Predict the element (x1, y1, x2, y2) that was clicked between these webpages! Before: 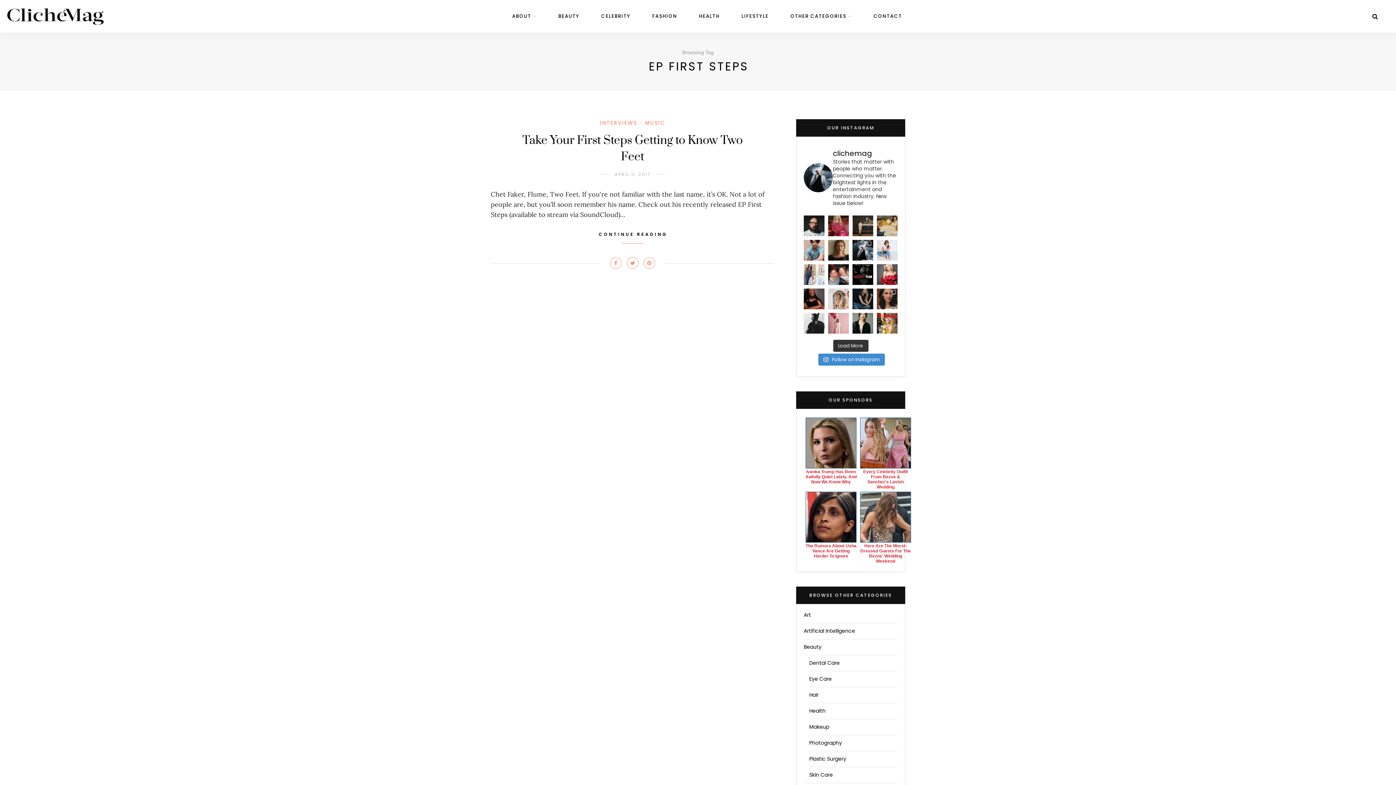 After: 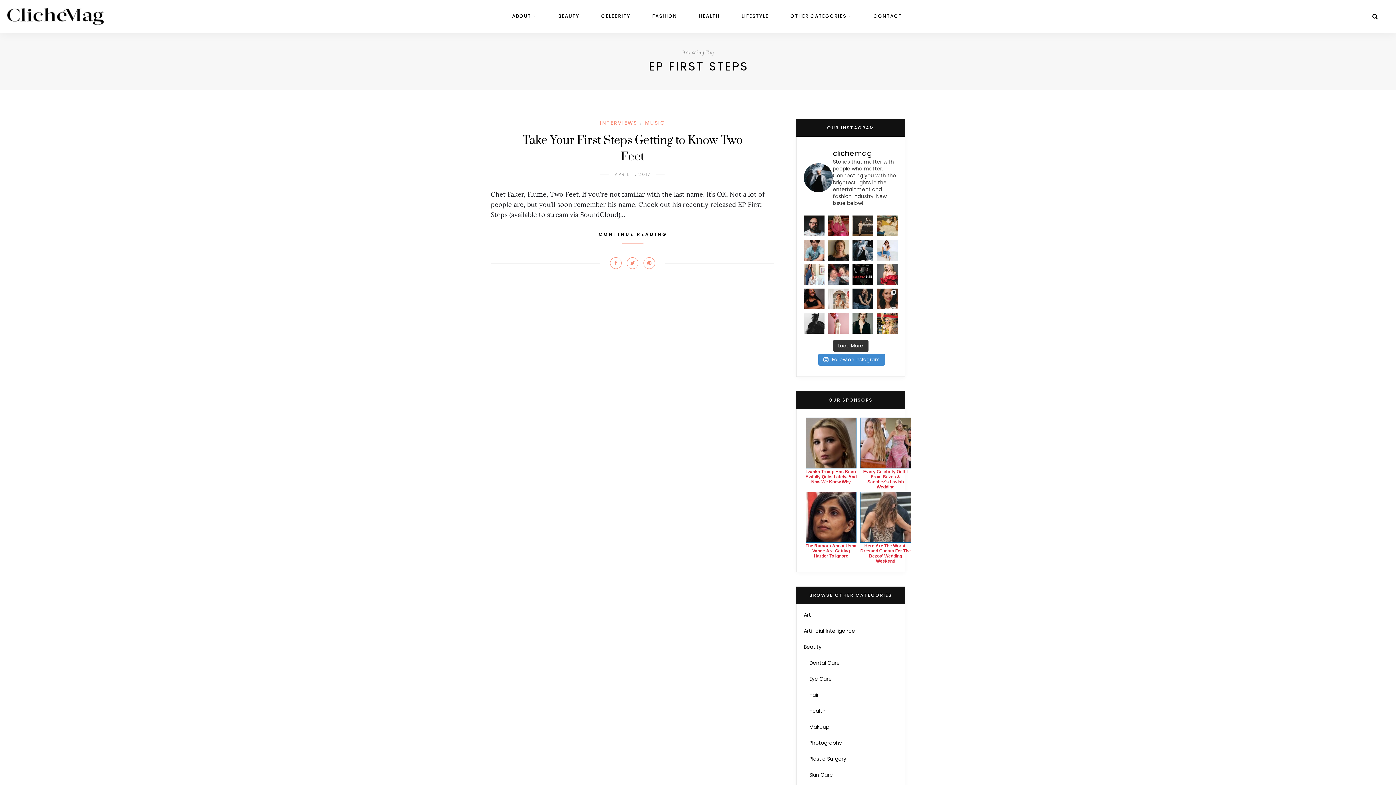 Action: label: Here Are The Worst-Dressed Guests For The Bezos' Wedding Weekend bbox: (860, 498, 911, 518)